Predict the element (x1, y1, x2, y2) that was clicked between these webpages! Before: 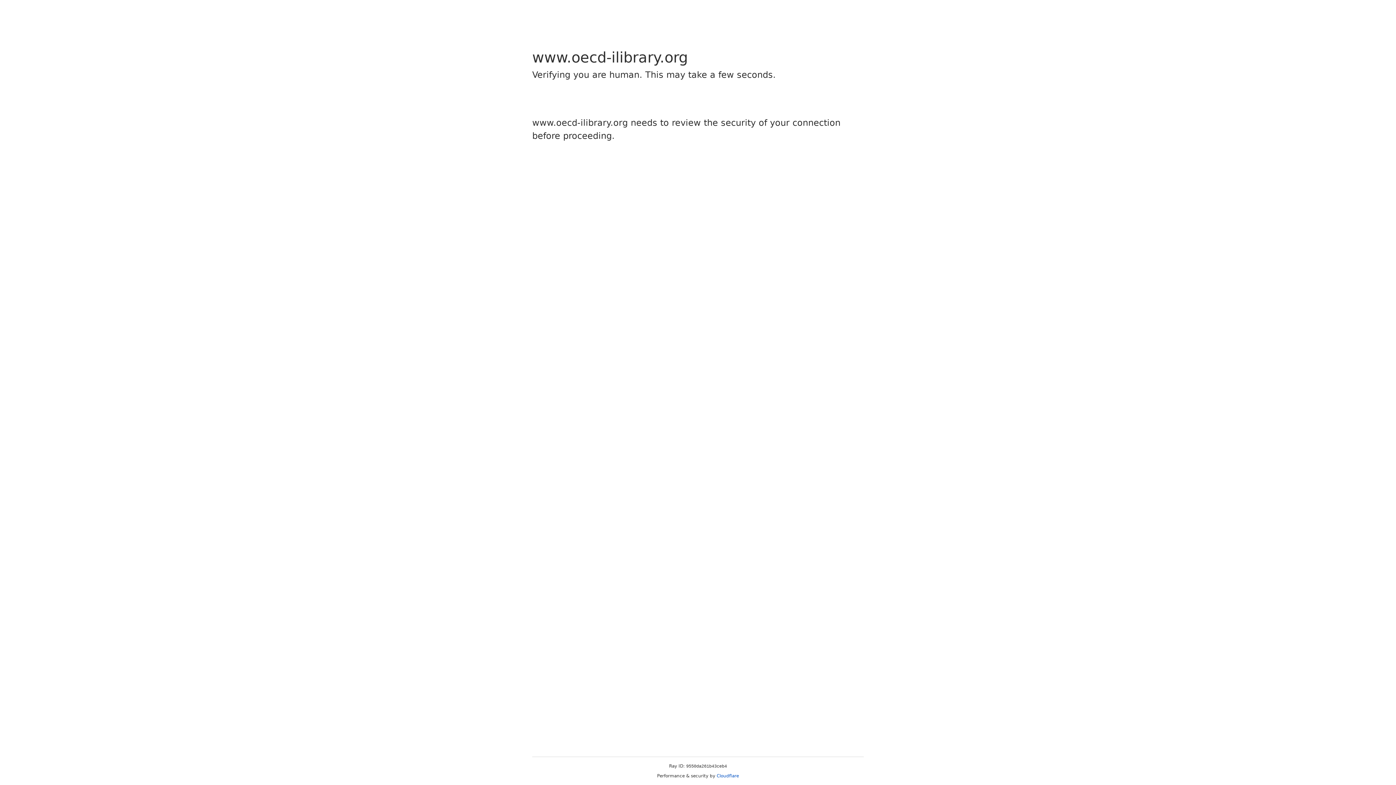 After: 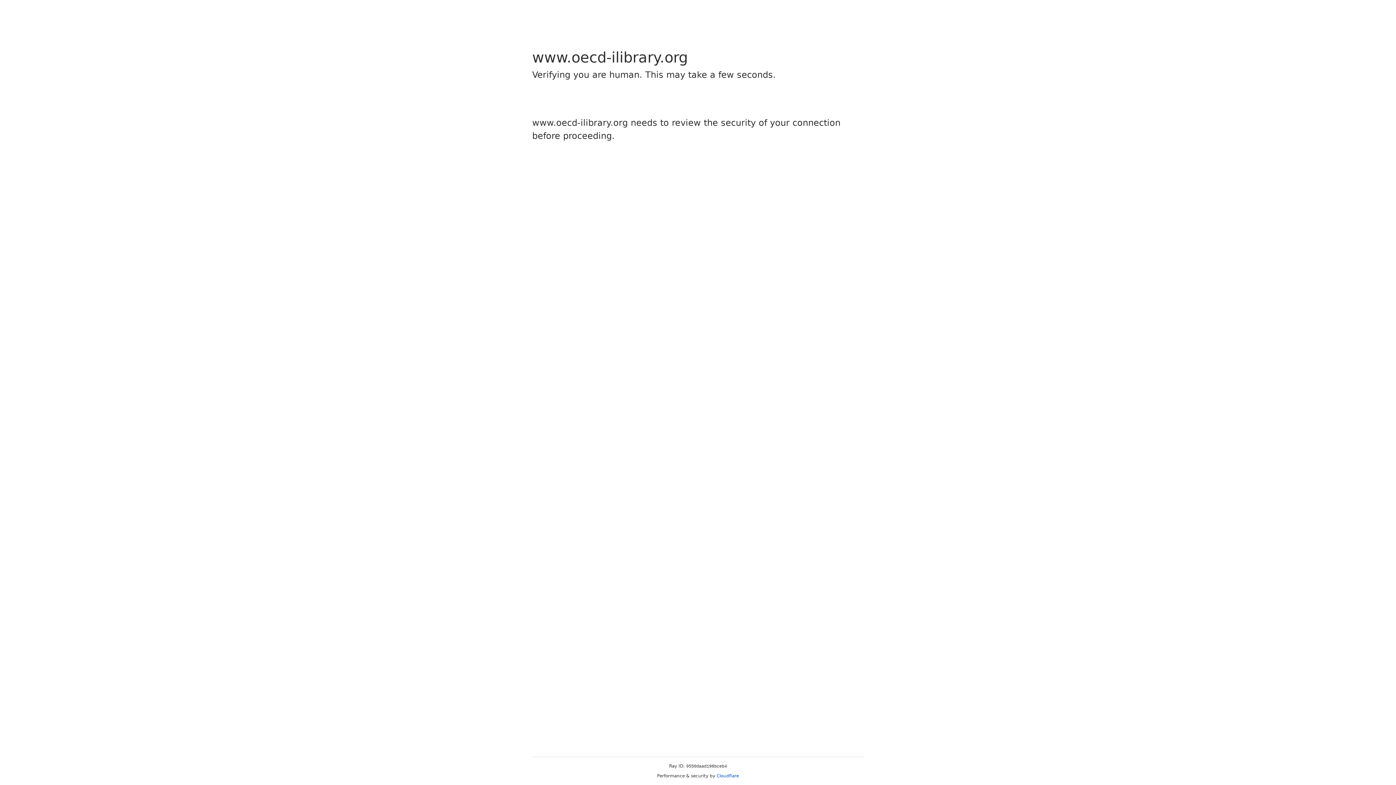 Action: bbox: (716, 773, 739, 778) label: Cloudflare